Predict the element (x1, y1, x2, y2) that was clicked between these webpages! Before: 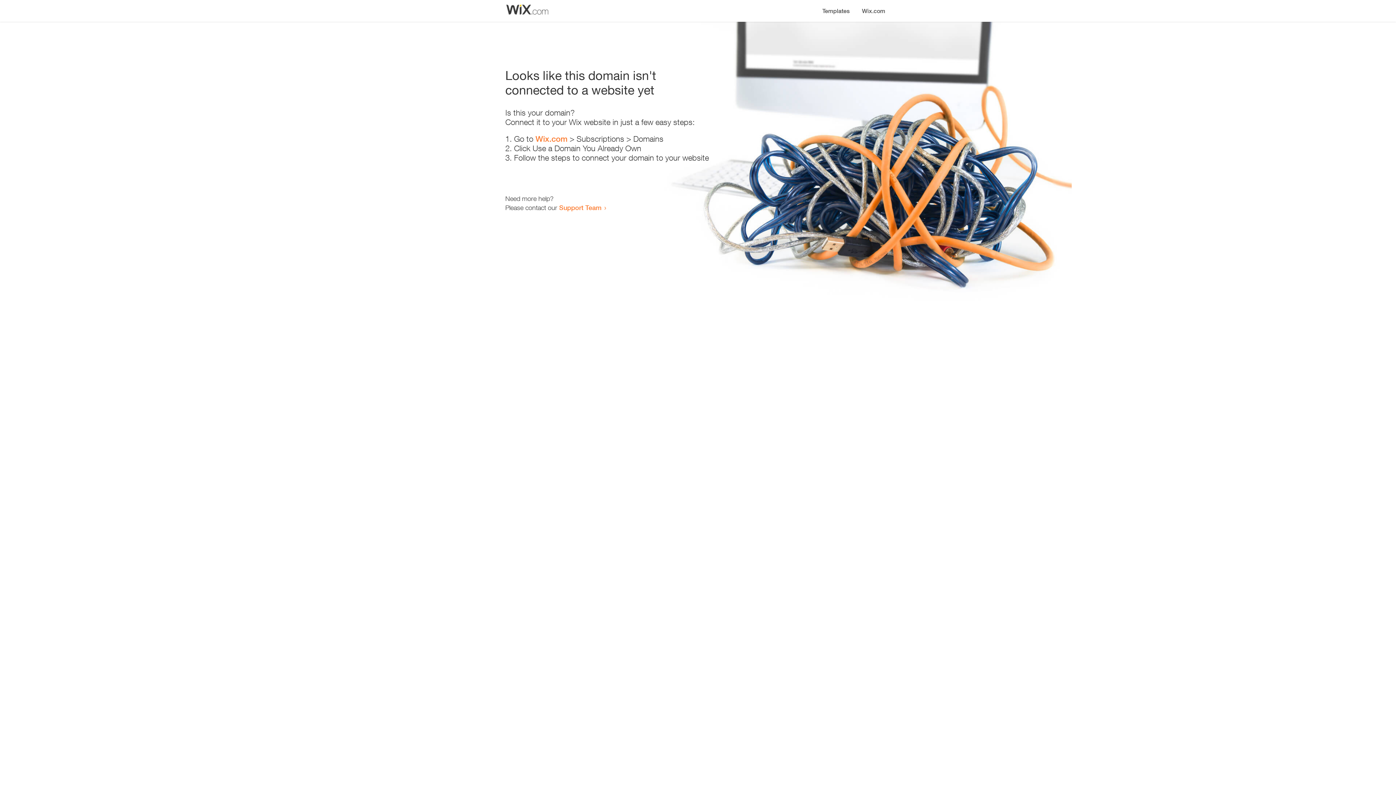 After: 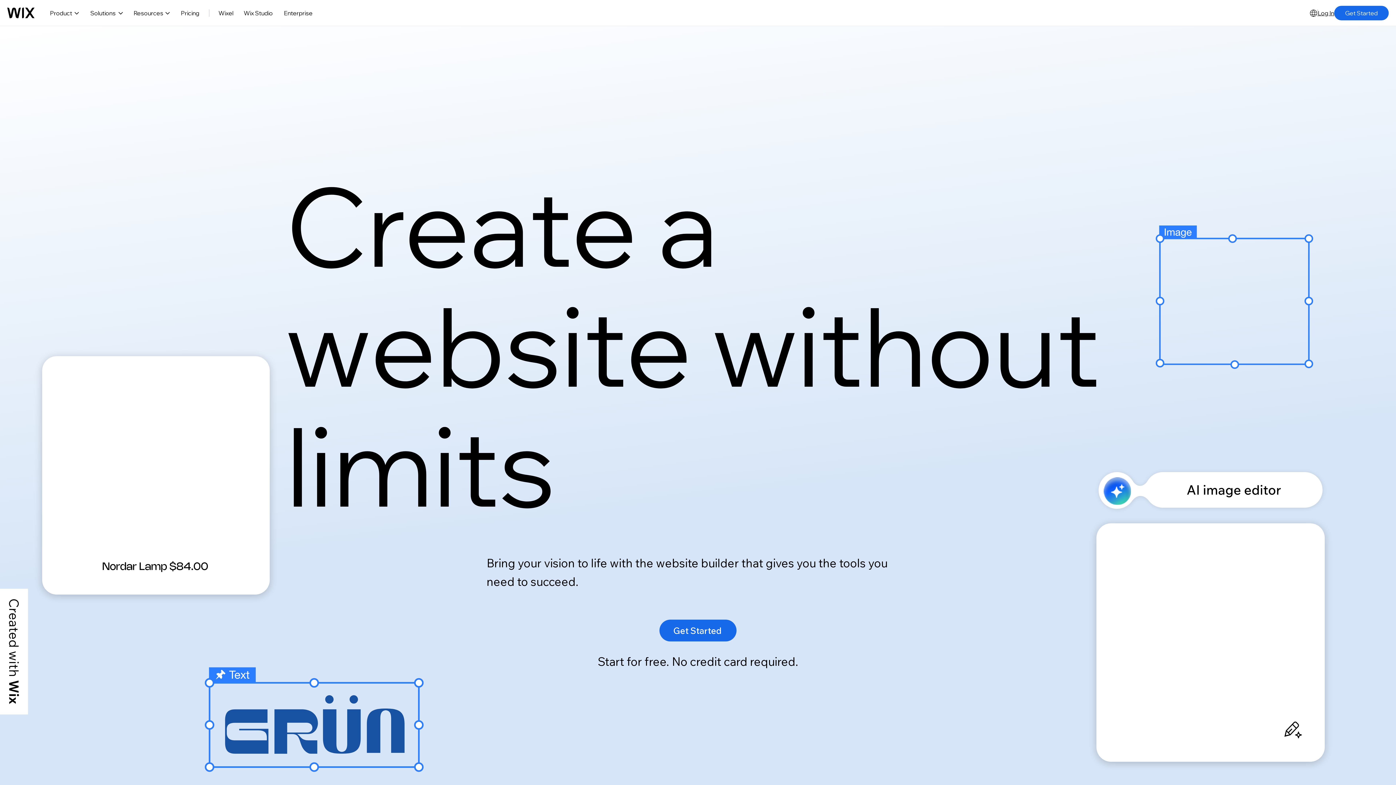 Action: bbox: (535, 134, 567, 143) label: Wix.com